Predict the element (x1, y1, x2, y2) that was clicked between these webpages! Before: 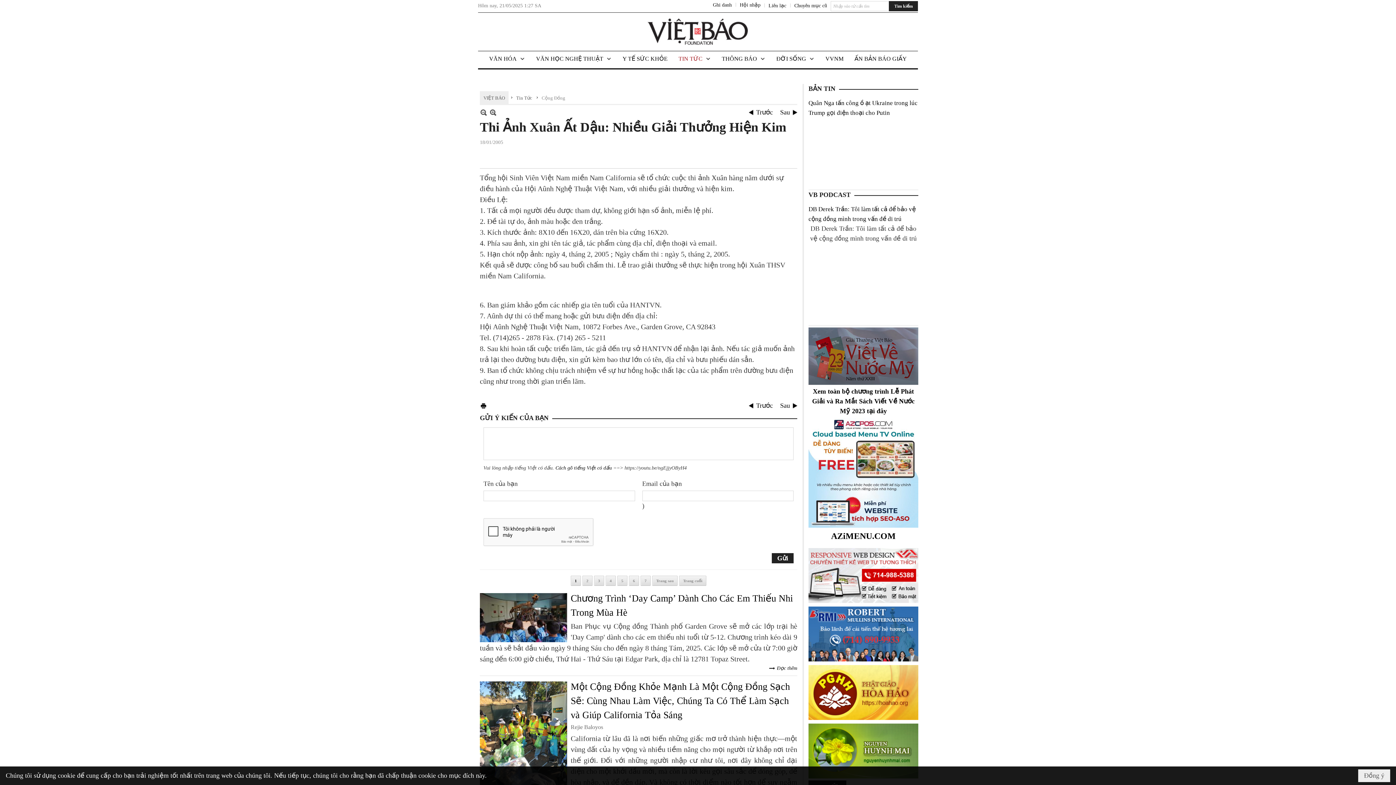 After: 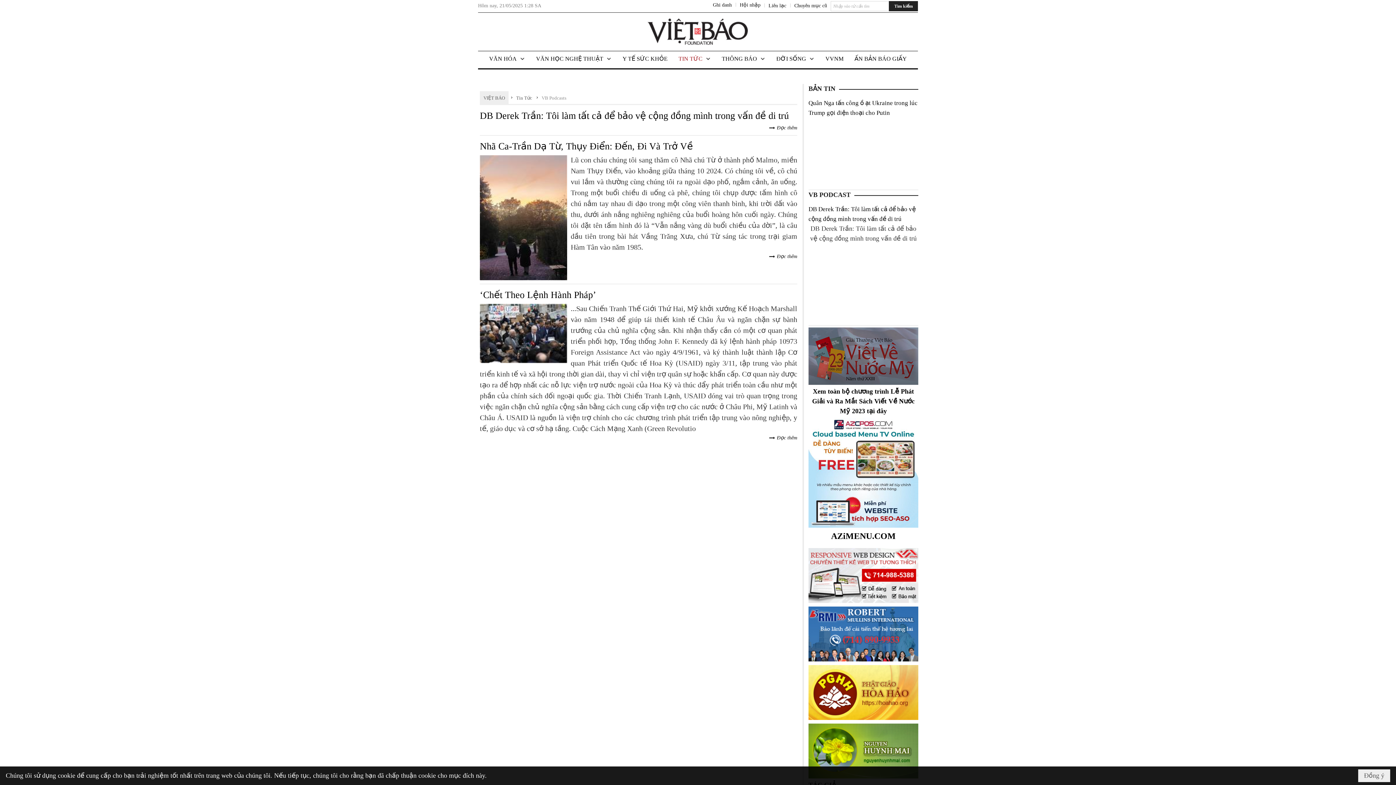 Action: bbox: (808, 191, 850, 198) label: VB PODCAST